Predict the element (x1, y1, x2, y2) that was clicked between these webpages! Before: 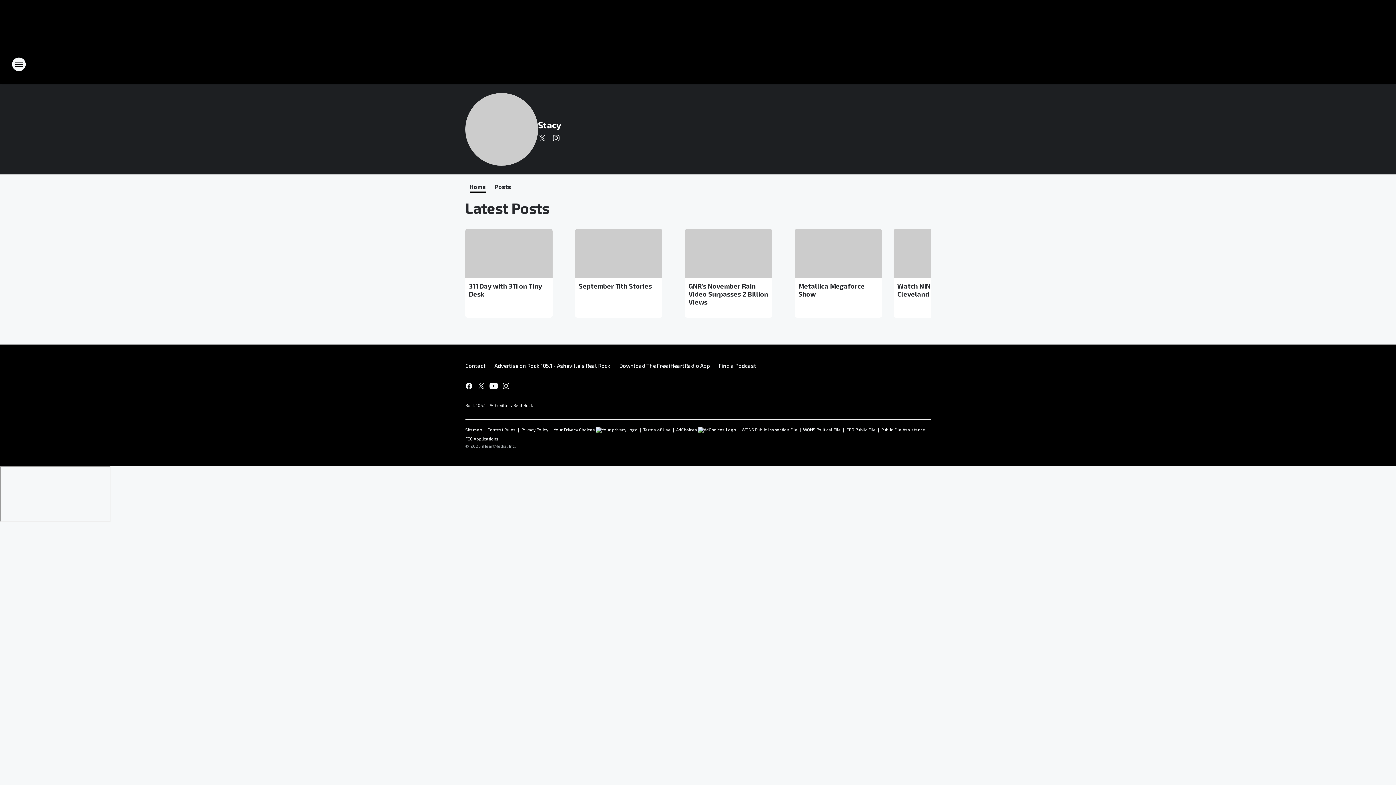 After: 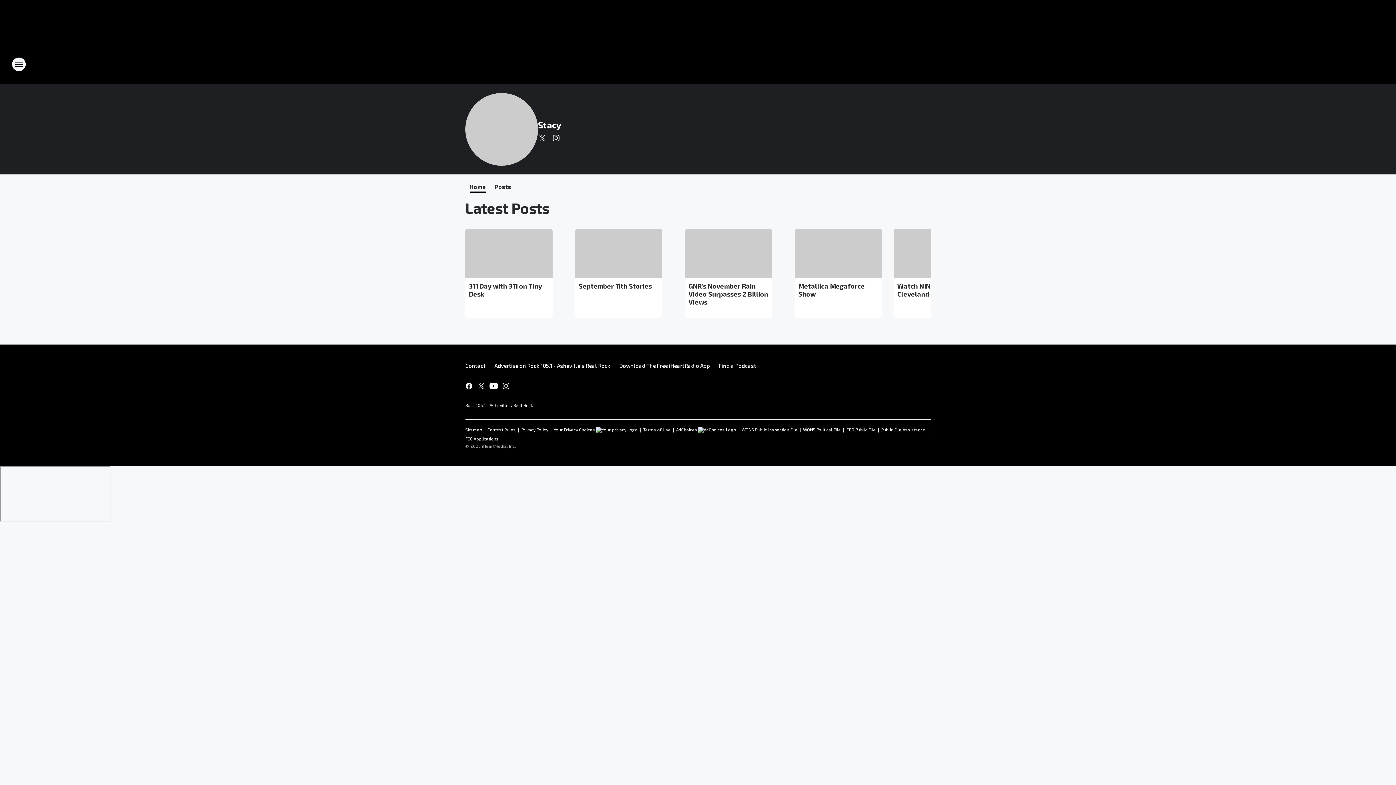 Action: label: Stacy bbox: (538, 119, 561, 130)